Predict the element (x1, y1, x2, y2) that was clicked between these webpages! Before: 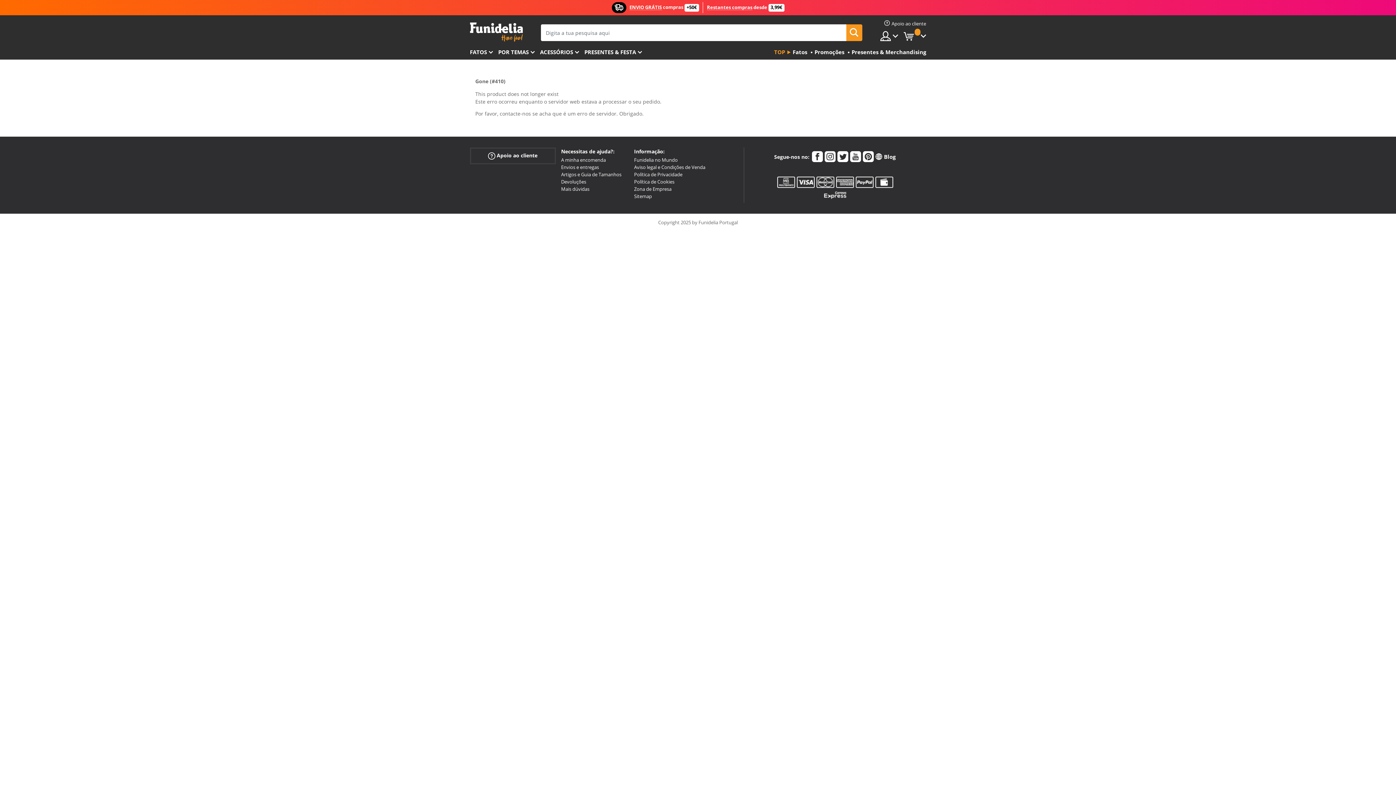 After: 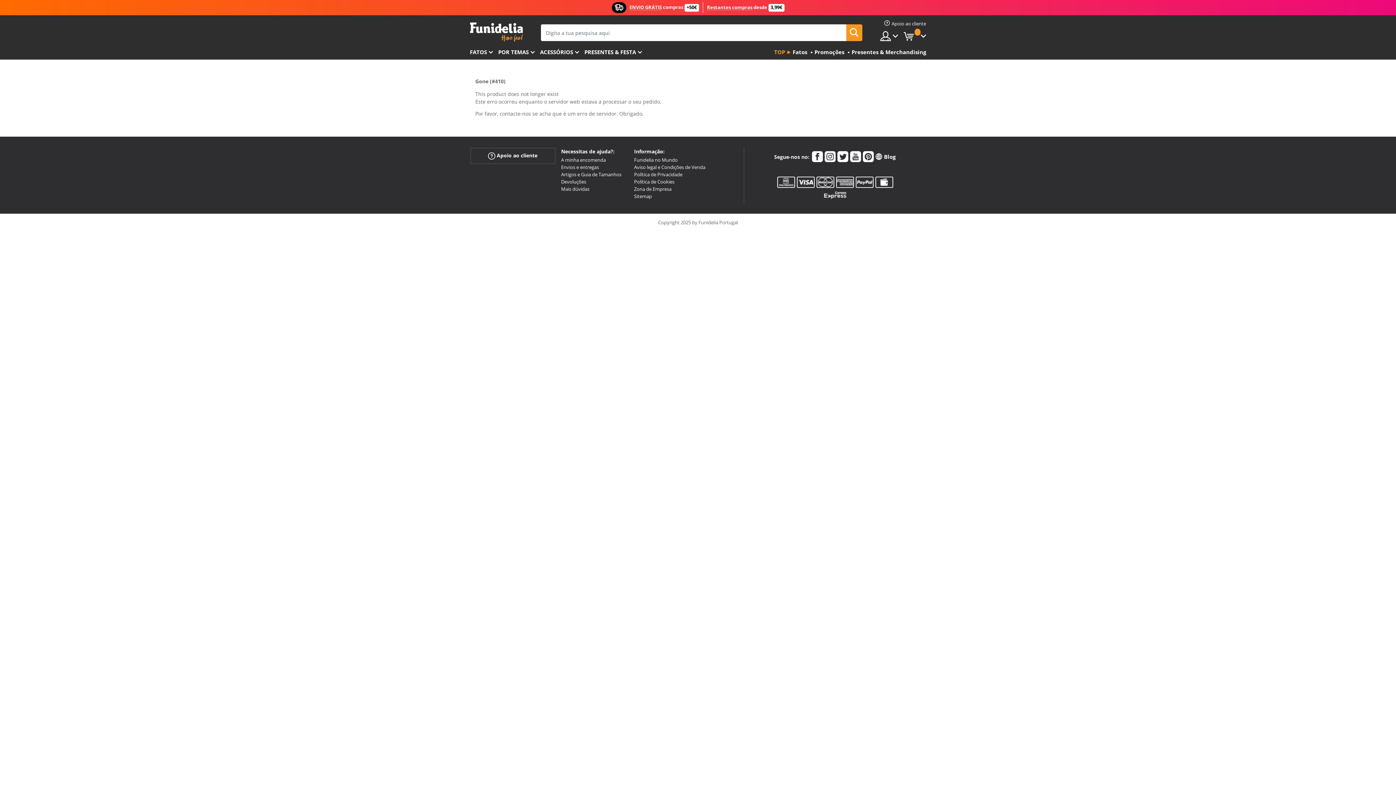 Action: bbox: (774, 45, 791, 59) label: TOP